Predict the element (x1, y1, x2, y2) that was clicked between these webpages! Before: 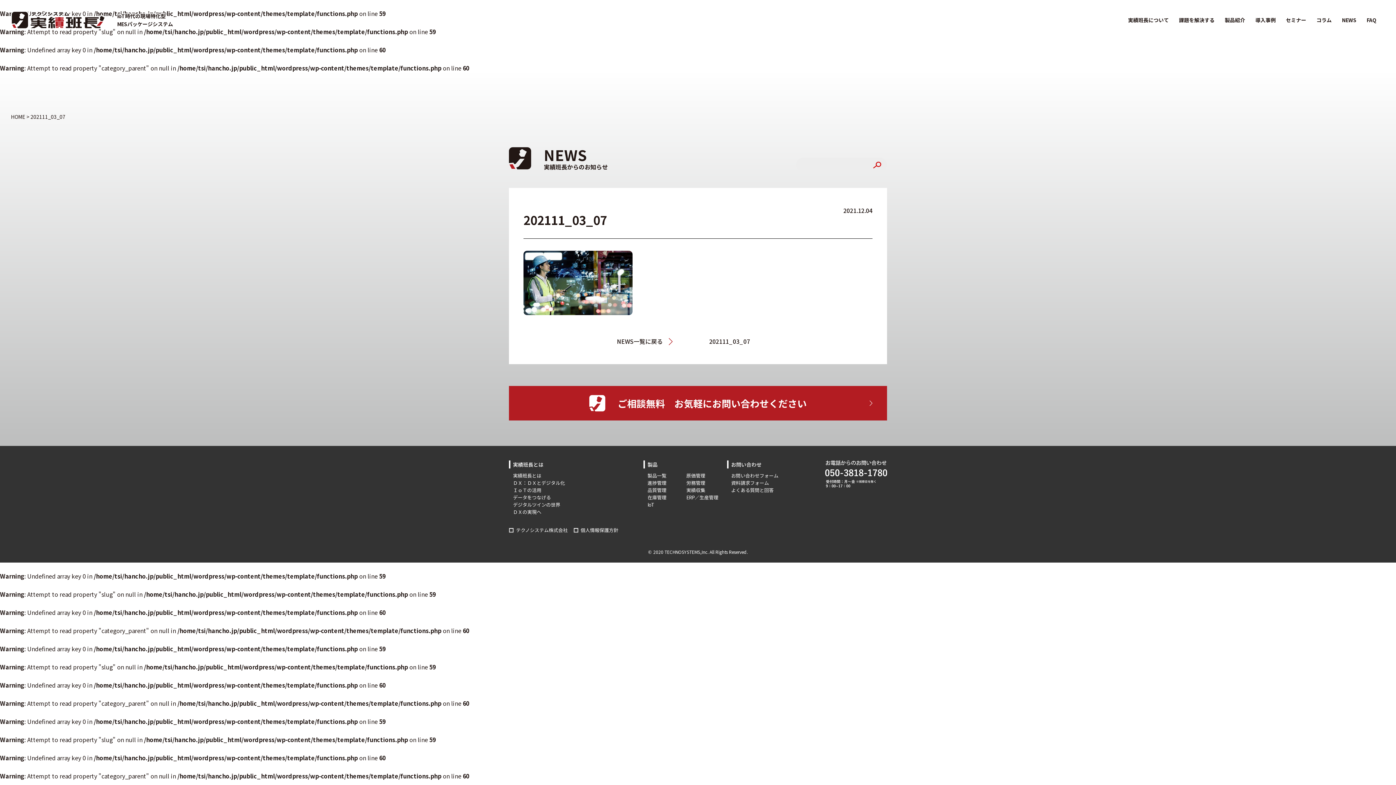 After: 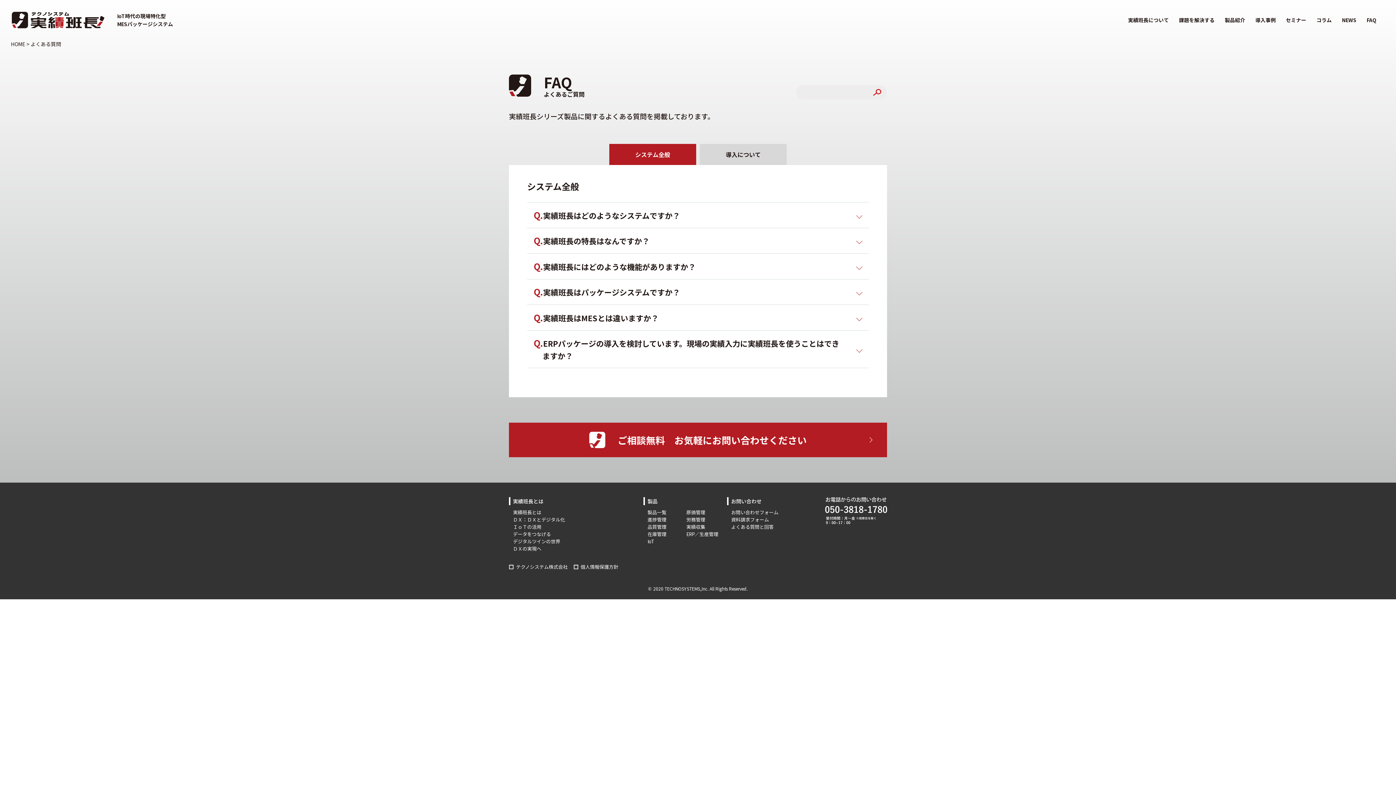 Action: label: よくある質問と回答 bbox: (731, 487, 773, 493)